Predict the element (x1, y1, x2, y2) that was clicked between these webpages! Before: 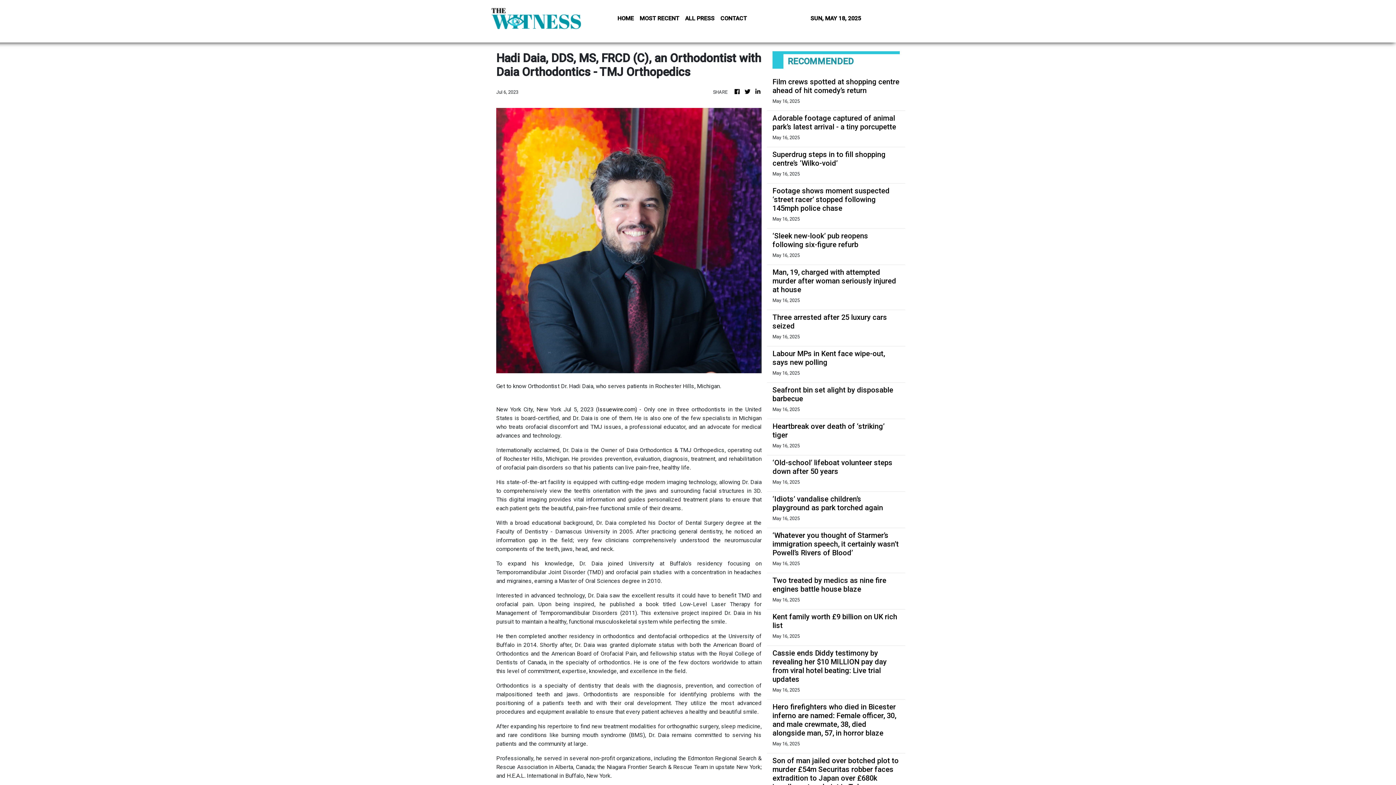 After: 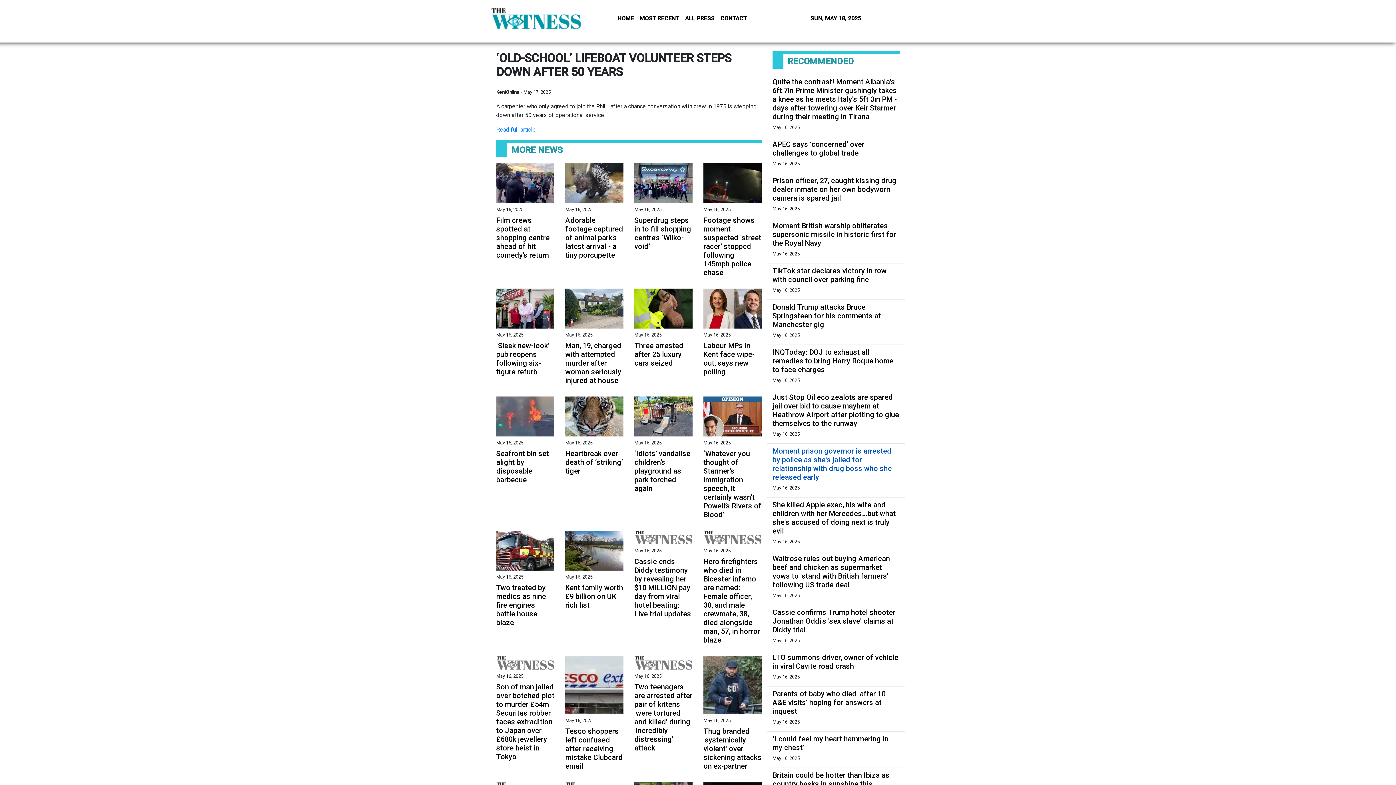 Action: label: ‘Old-school’ lifeboat volunteer steps down after 50 years bbox: (772, 458, 900, 476)